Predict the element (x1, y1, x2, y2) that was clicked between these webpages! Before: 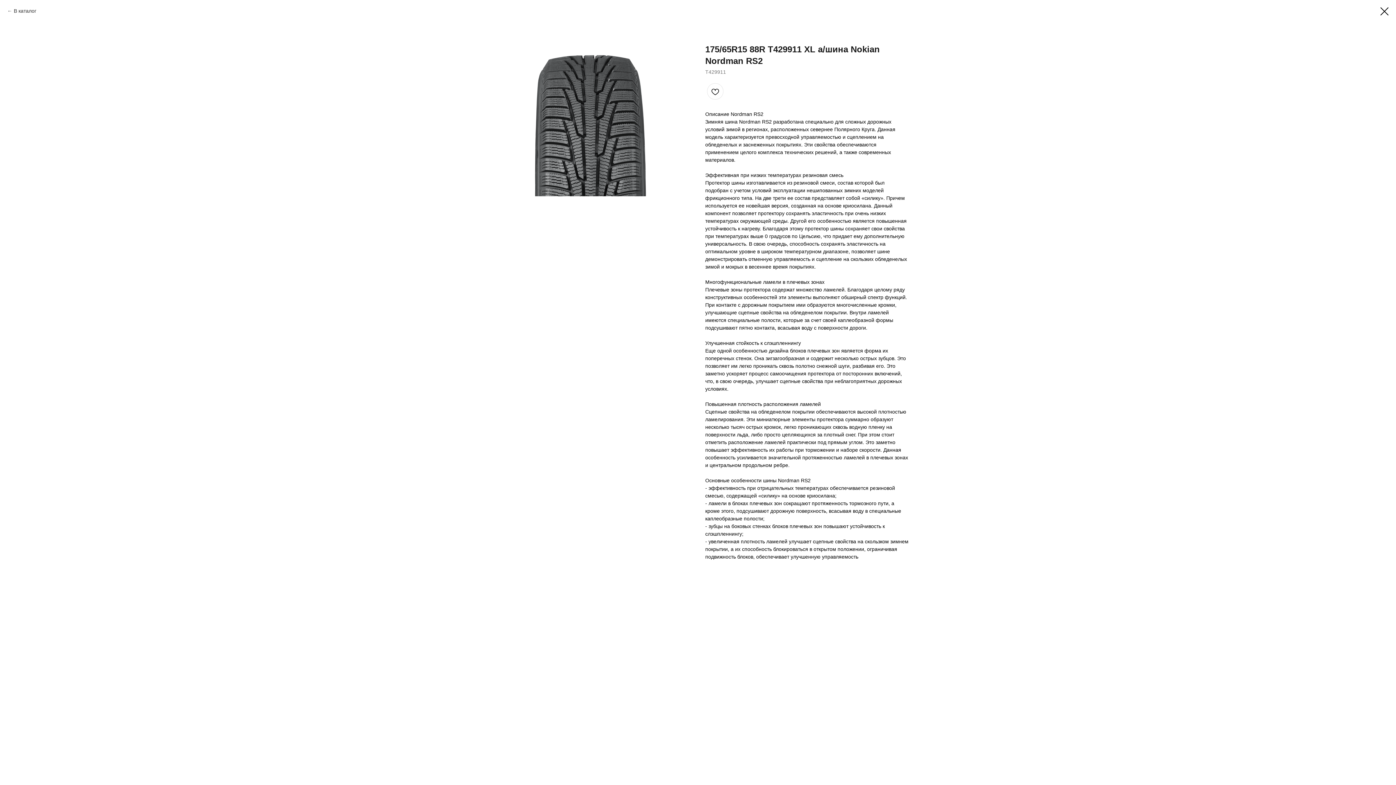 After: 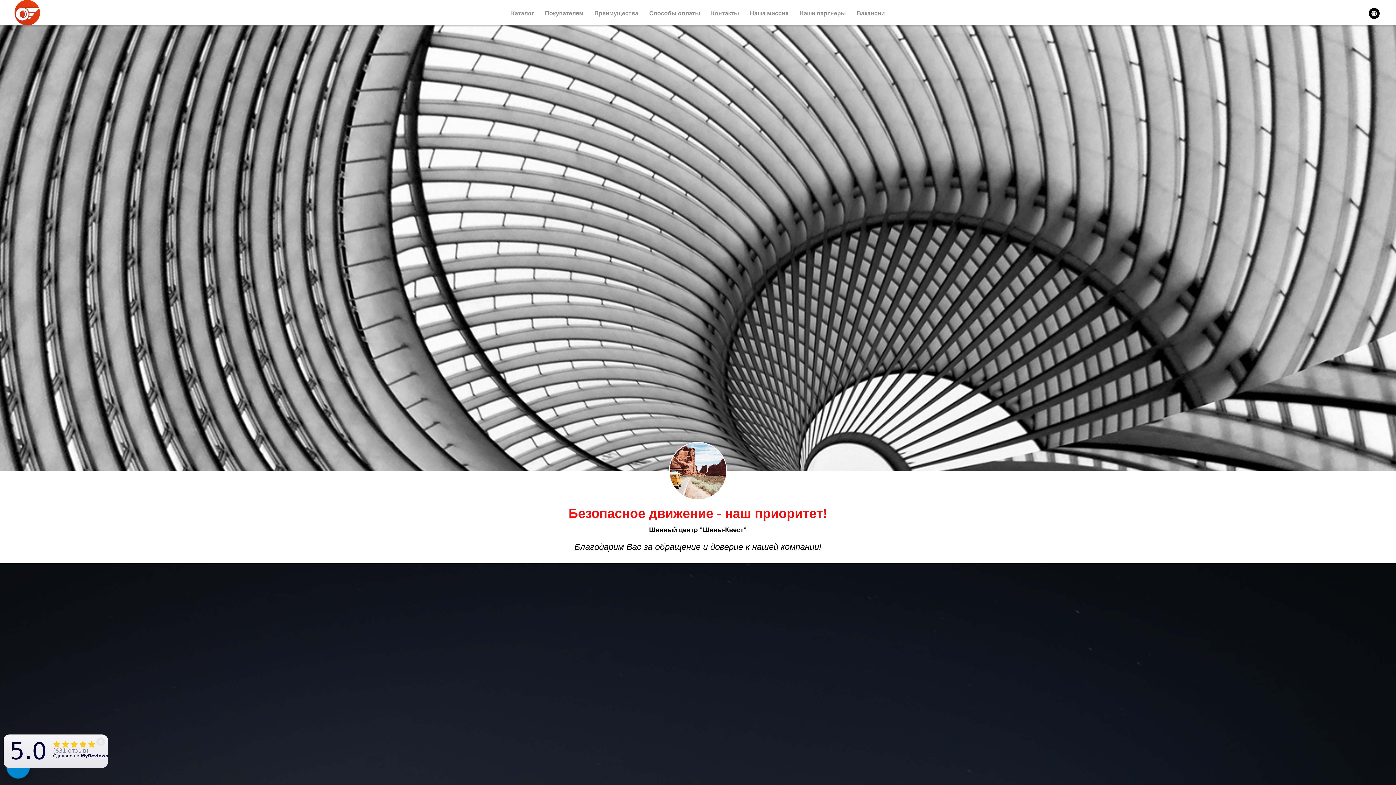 Action: bbox: (1380, 7, 1389, 15)